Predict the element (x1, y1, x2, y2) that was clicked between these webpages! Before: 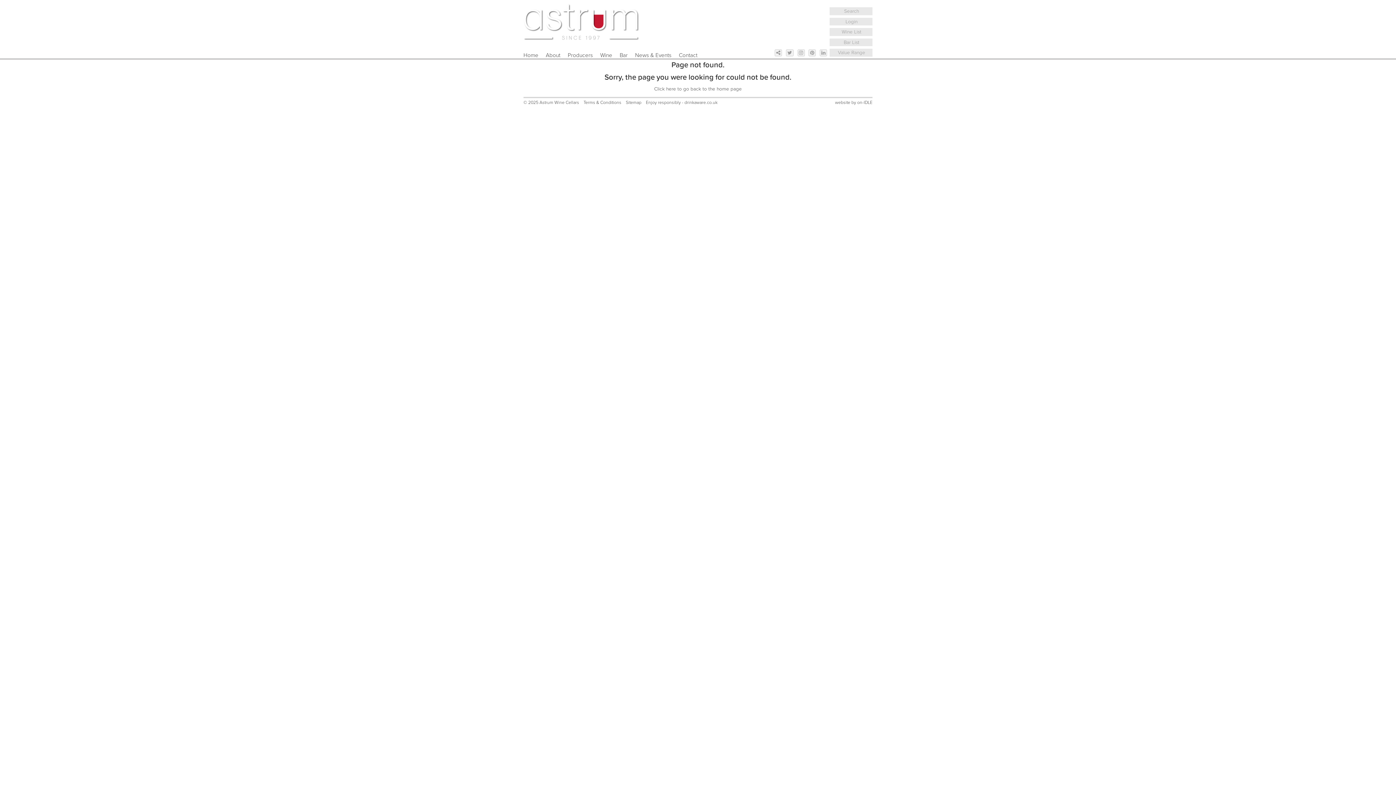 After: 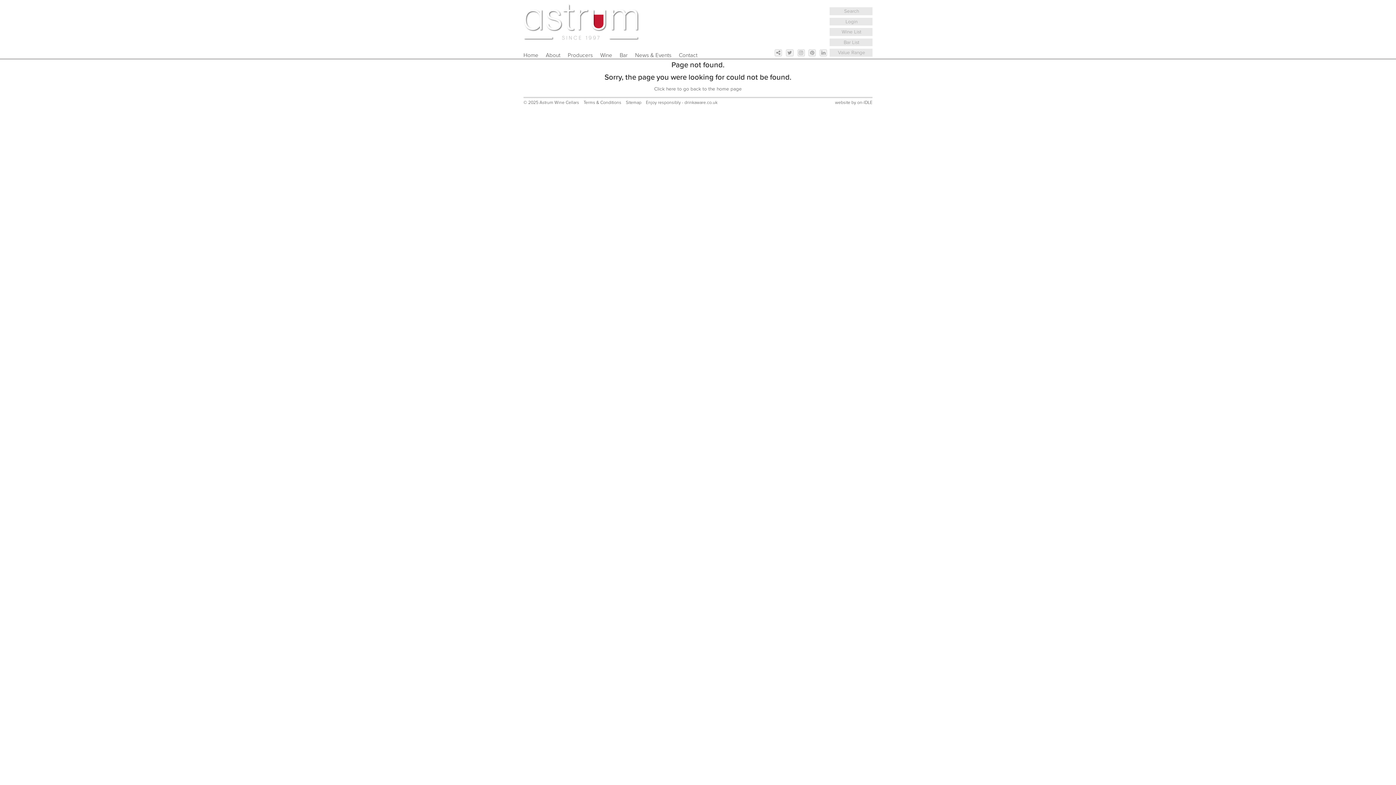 Action: bbox: (808, 49, 816, 56)